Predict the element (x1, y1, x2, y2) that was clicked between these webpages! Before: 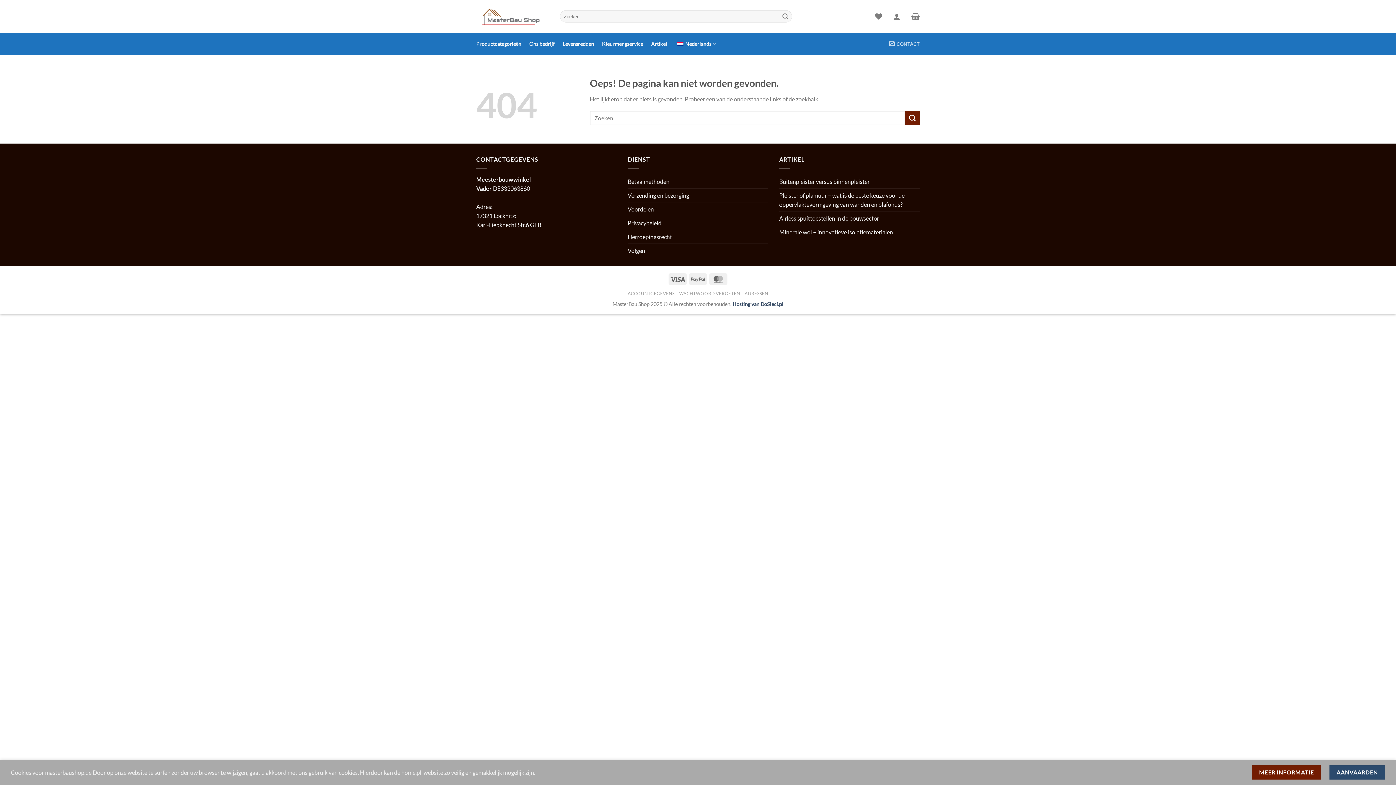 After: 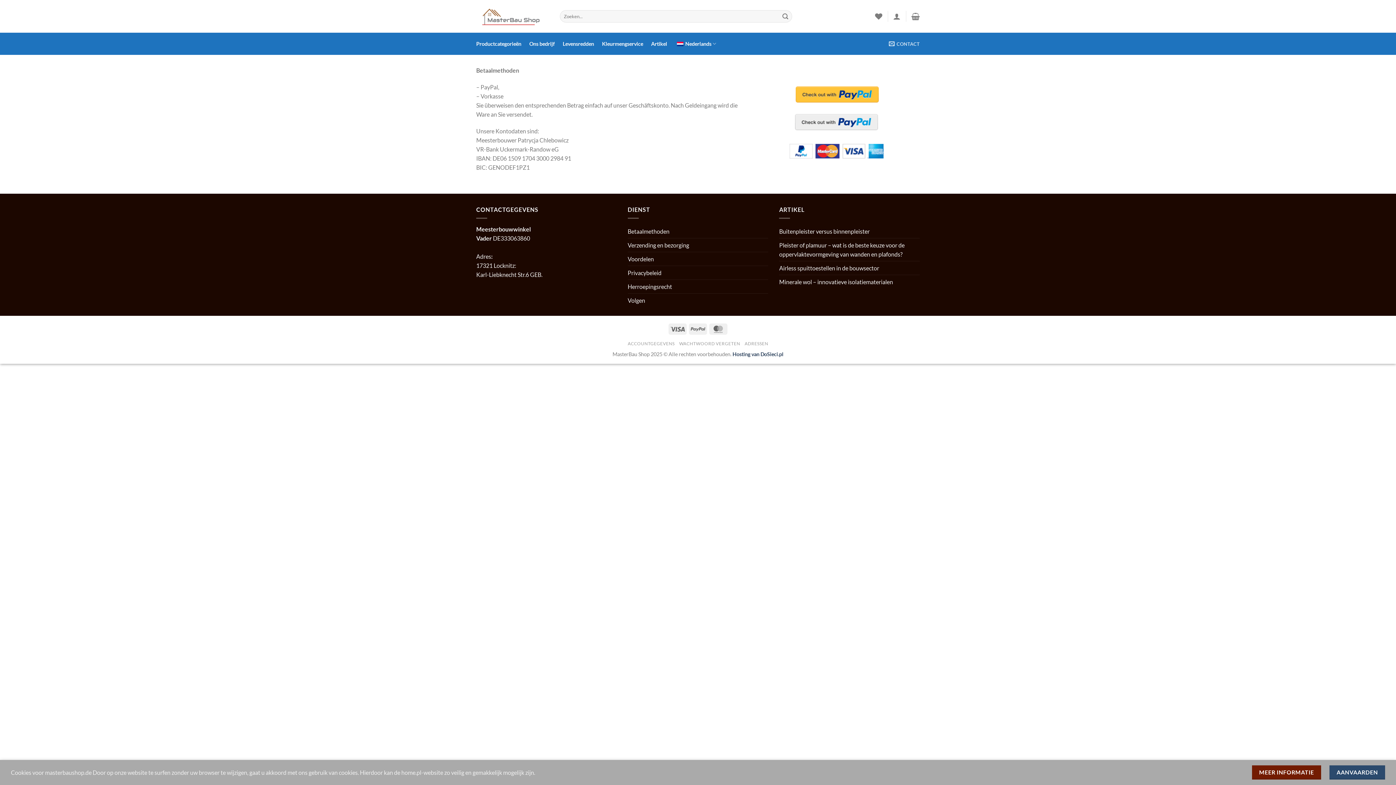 Action: label: Betaalmethoden bbox: (627, 174, 669, 188)